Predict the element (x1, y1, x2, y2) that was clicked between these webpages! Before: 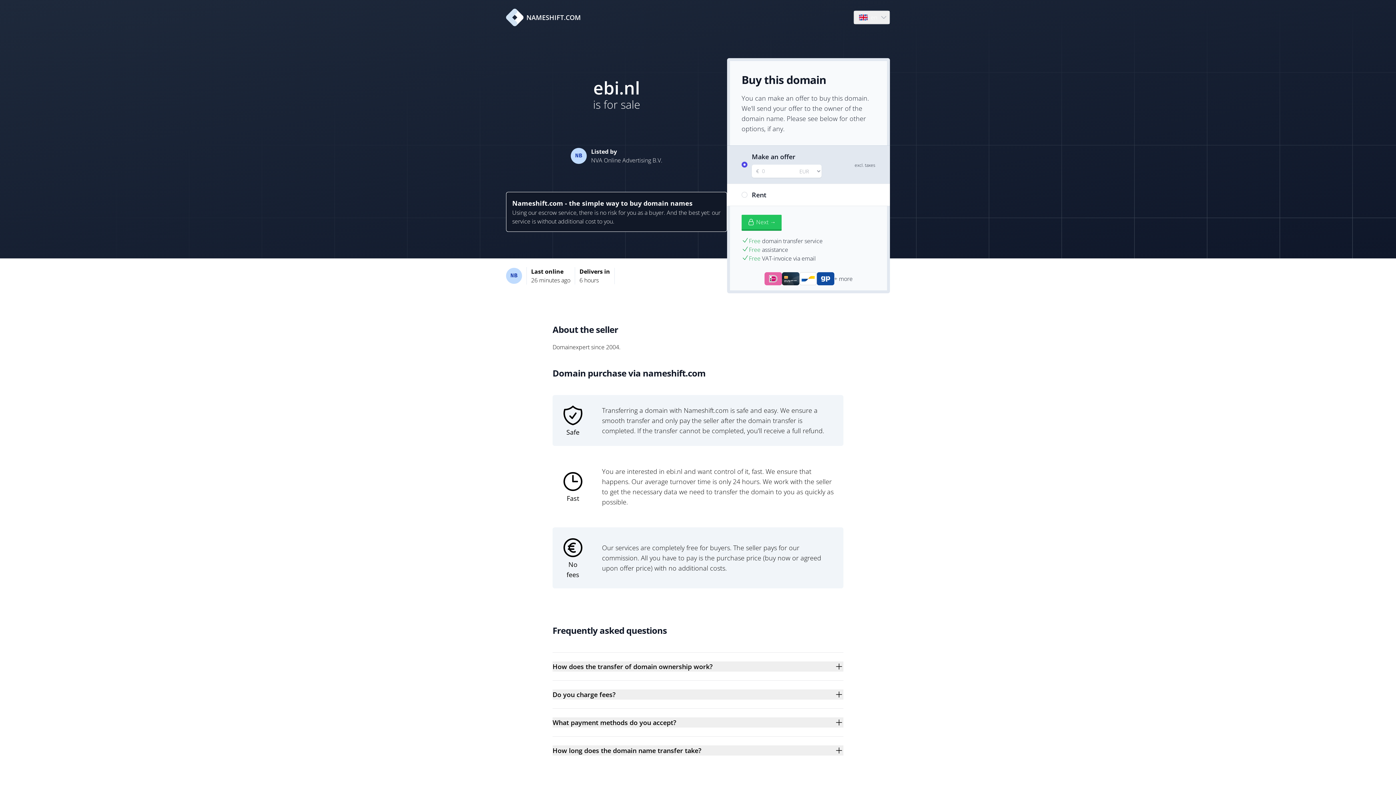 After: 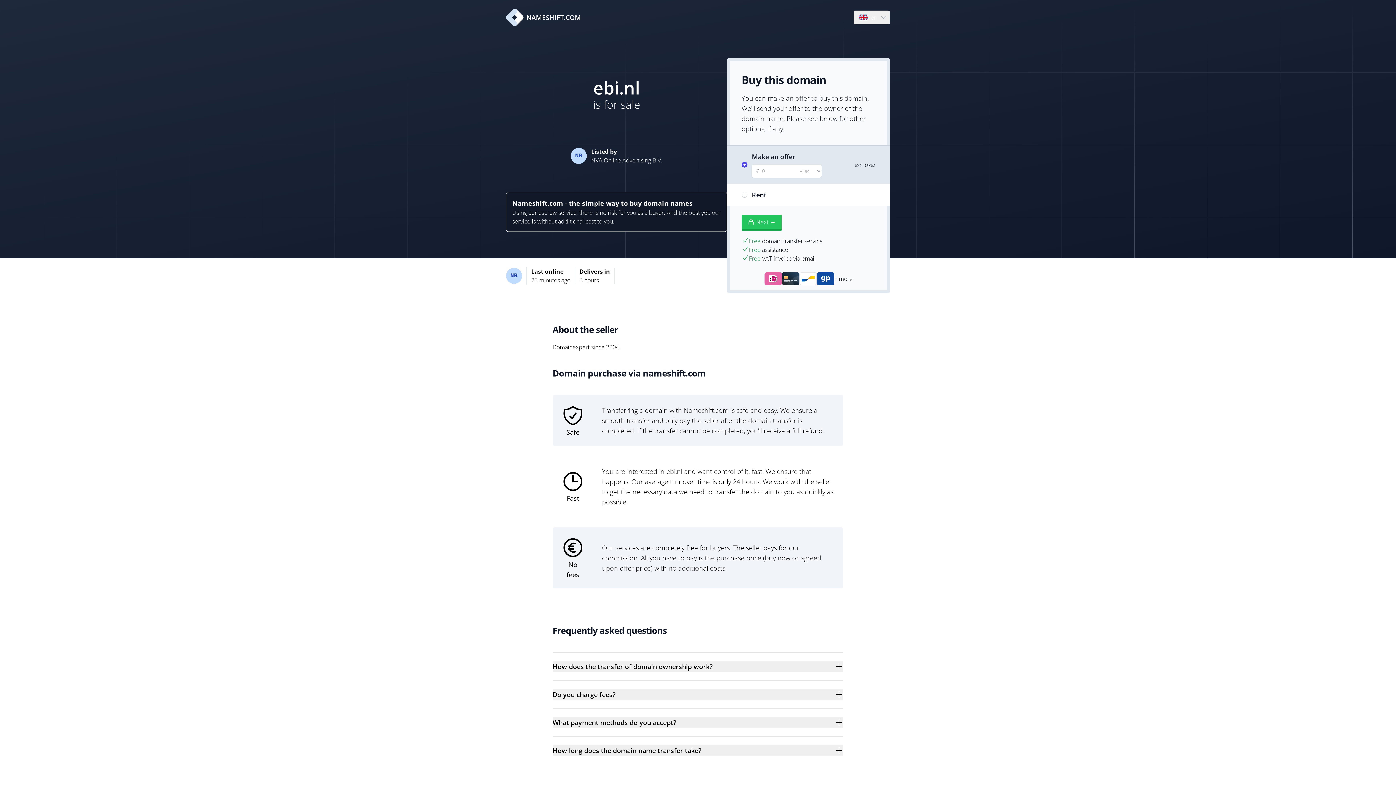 Action: bbox: (506, 8, 581, 26) label: NAMESHIFT.COM